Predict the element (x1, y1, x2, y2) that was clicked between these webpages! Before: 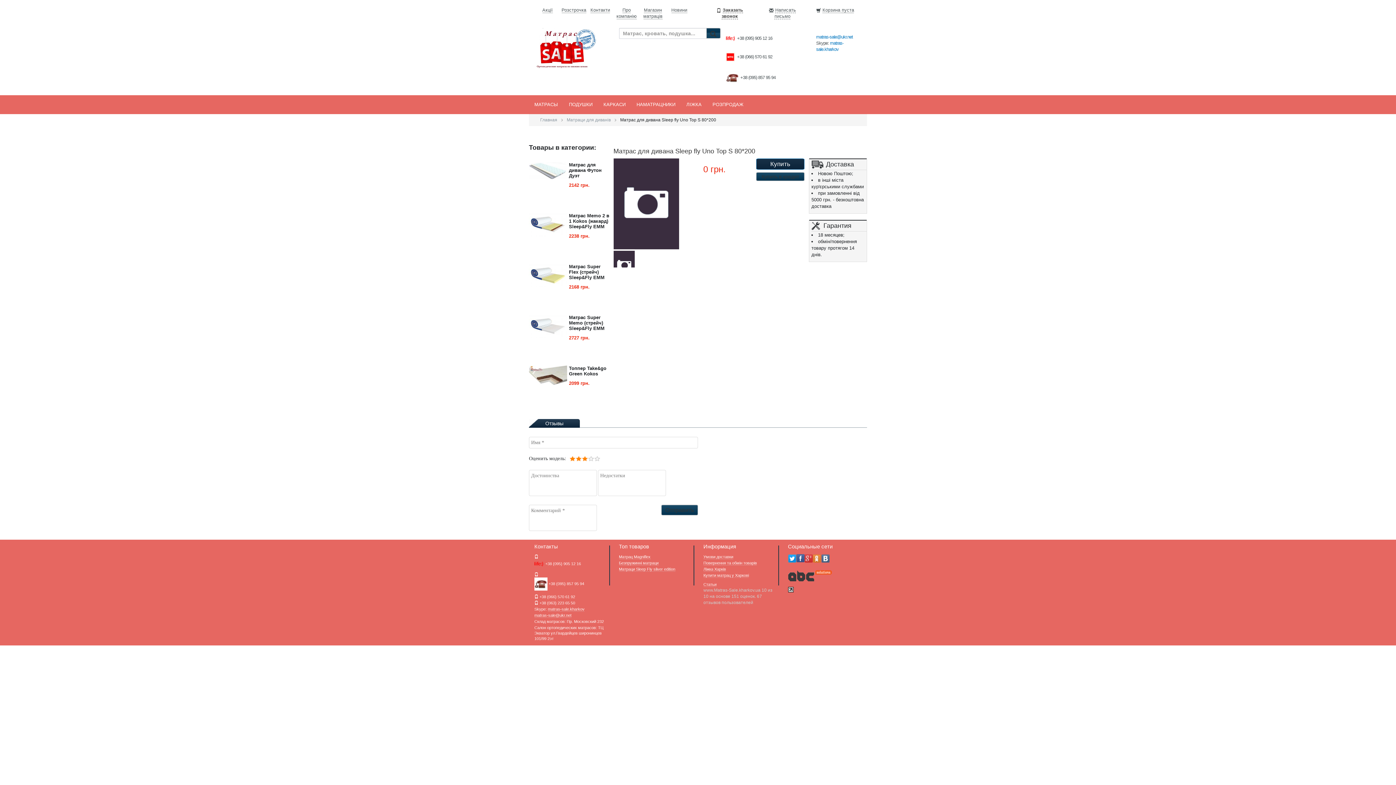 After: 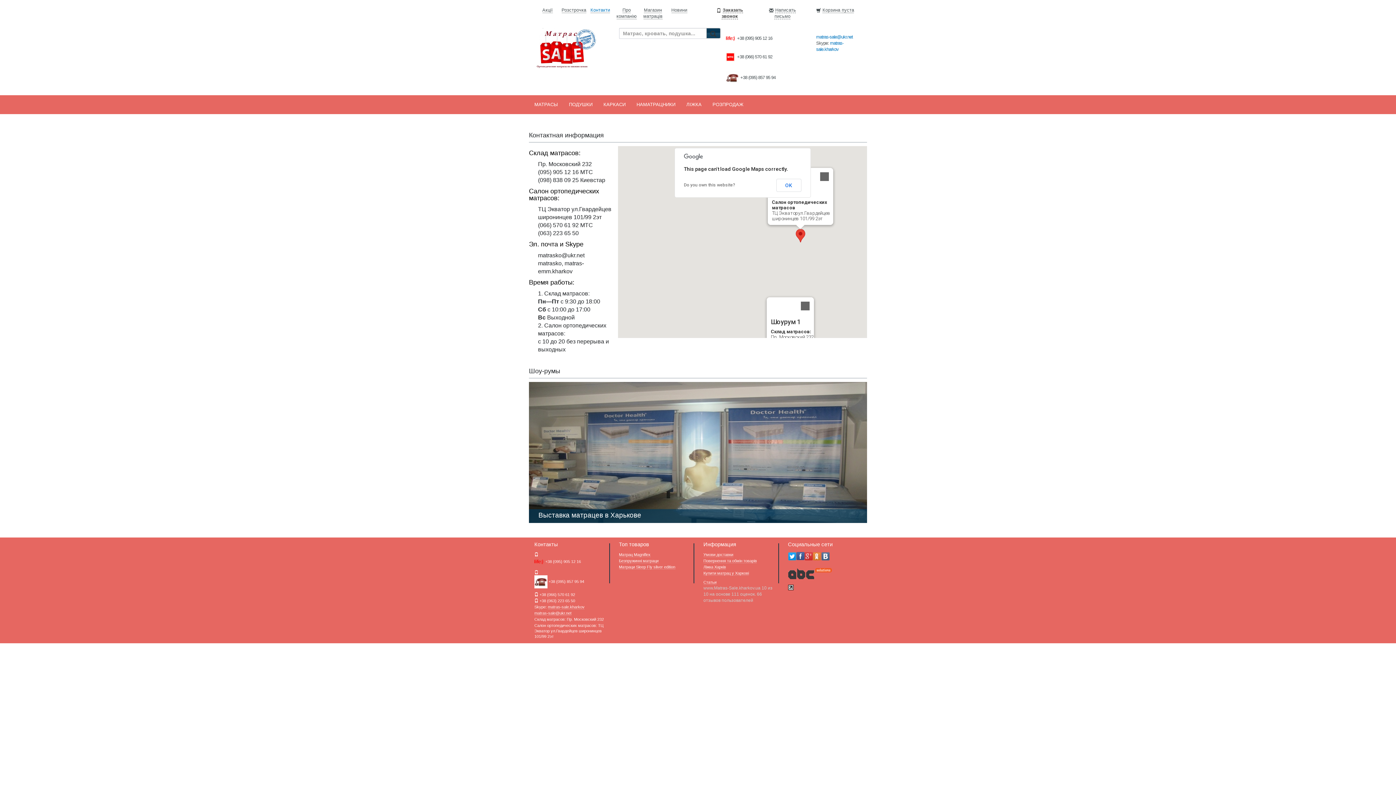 Action: label: Контакти bbox: (590, 7, 610, 13)